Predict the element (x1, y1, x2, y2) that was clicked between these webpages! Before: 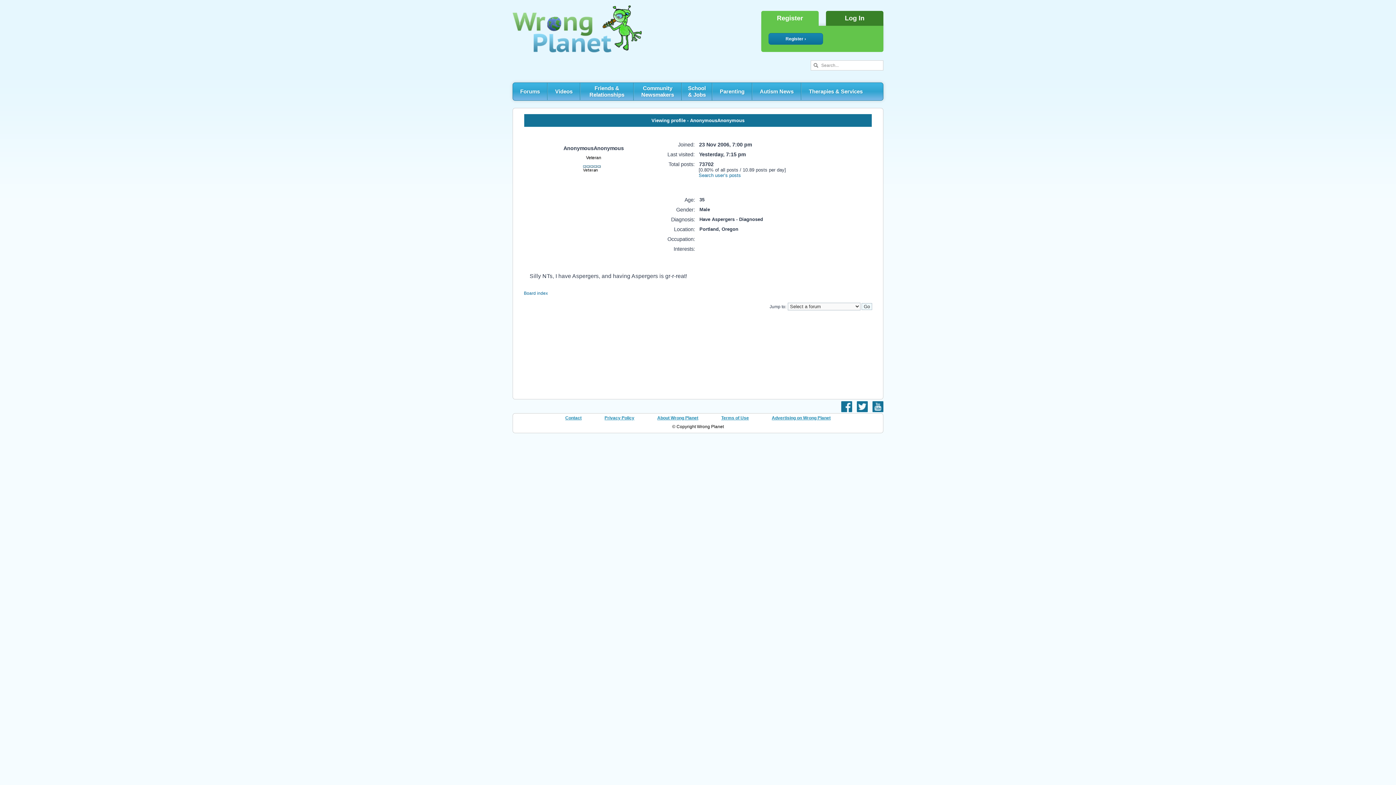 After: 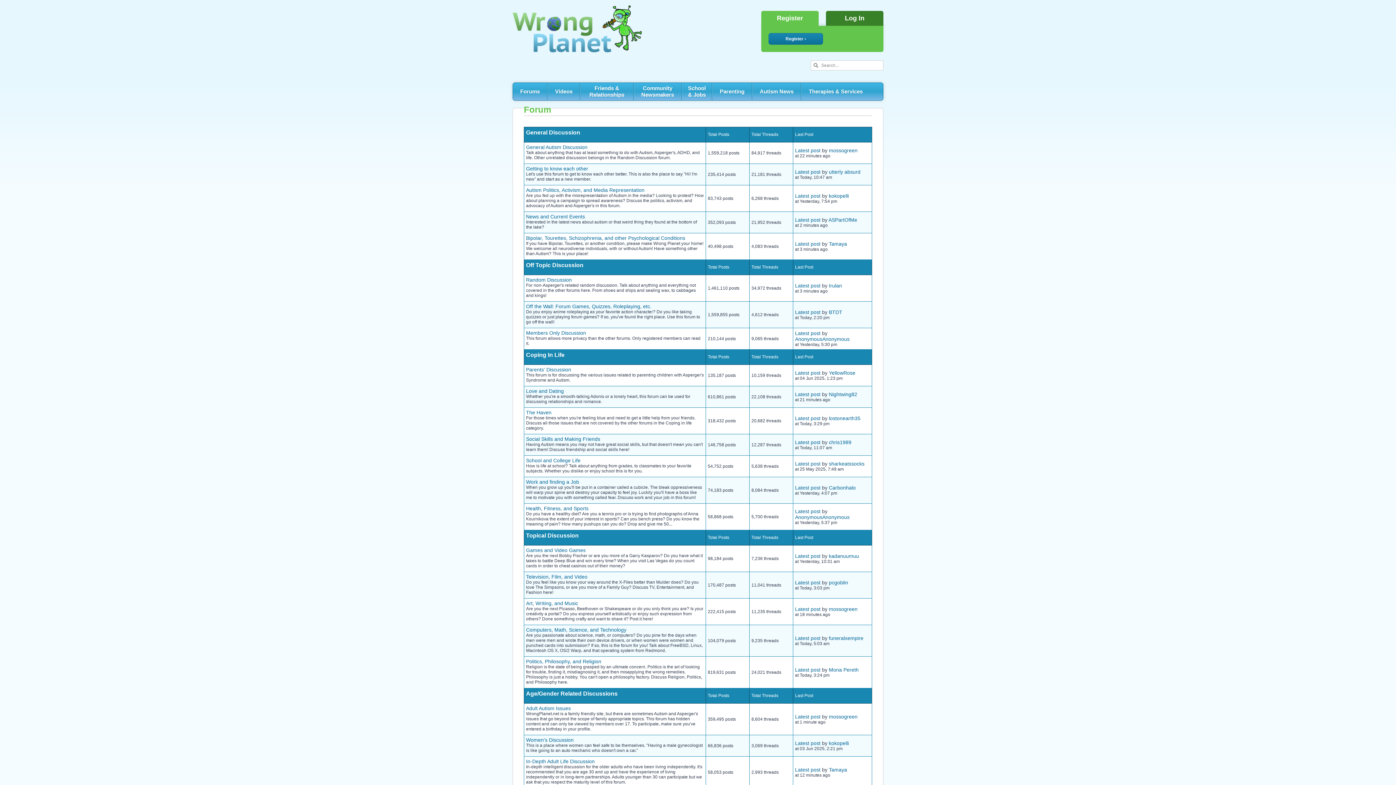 Action: bbox: (513, 82, 547, 100) label: Forums